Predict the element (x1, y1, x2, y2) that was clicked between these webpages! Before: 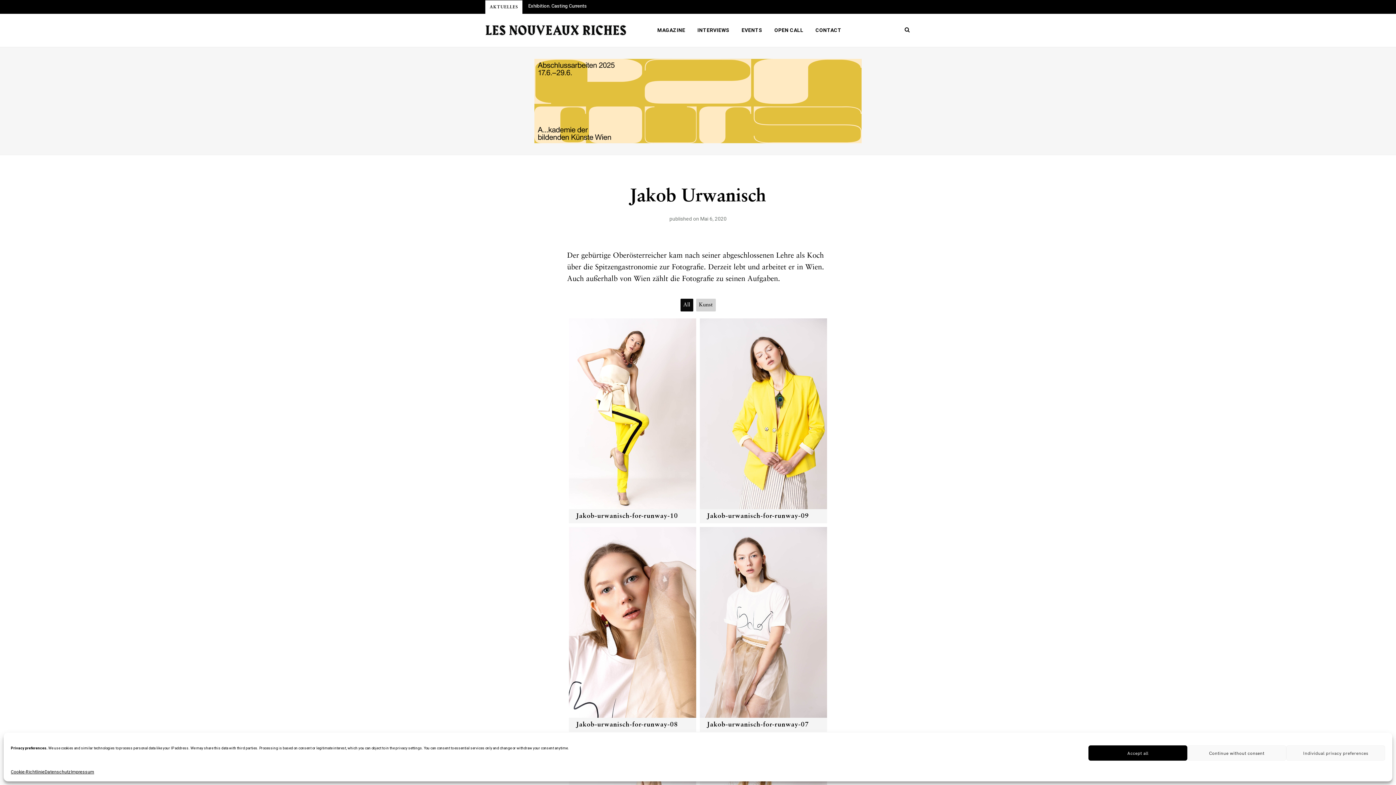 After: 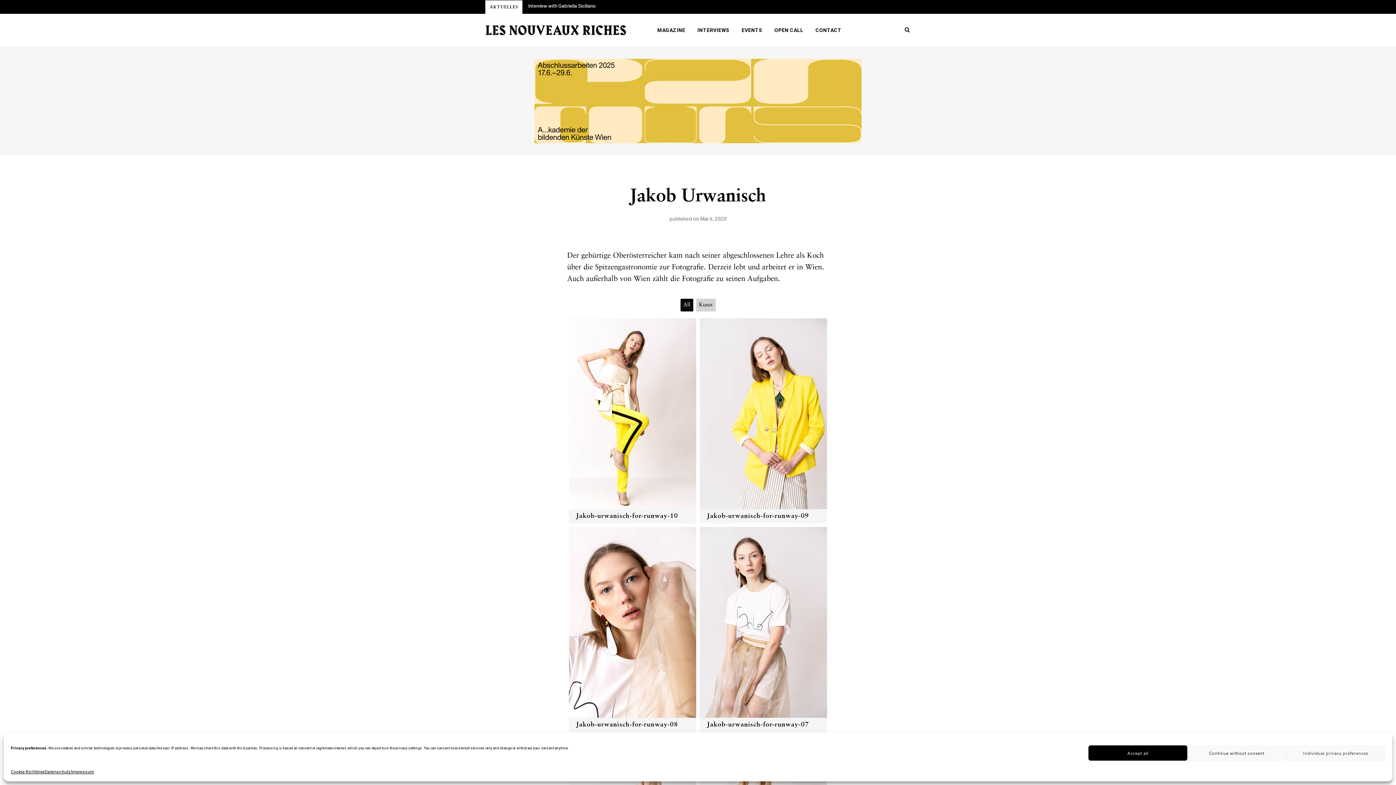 Action: bbox: (489, 288, 503, 302)